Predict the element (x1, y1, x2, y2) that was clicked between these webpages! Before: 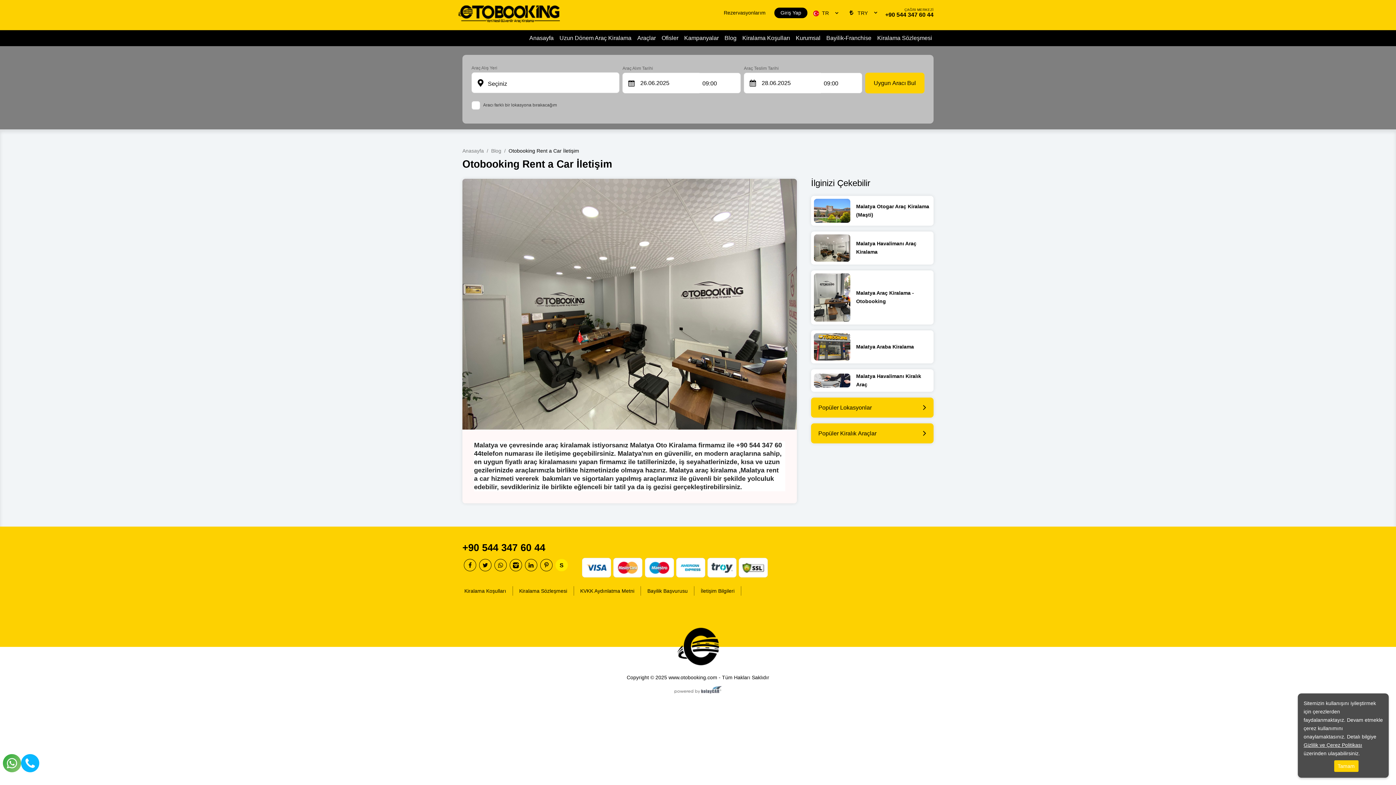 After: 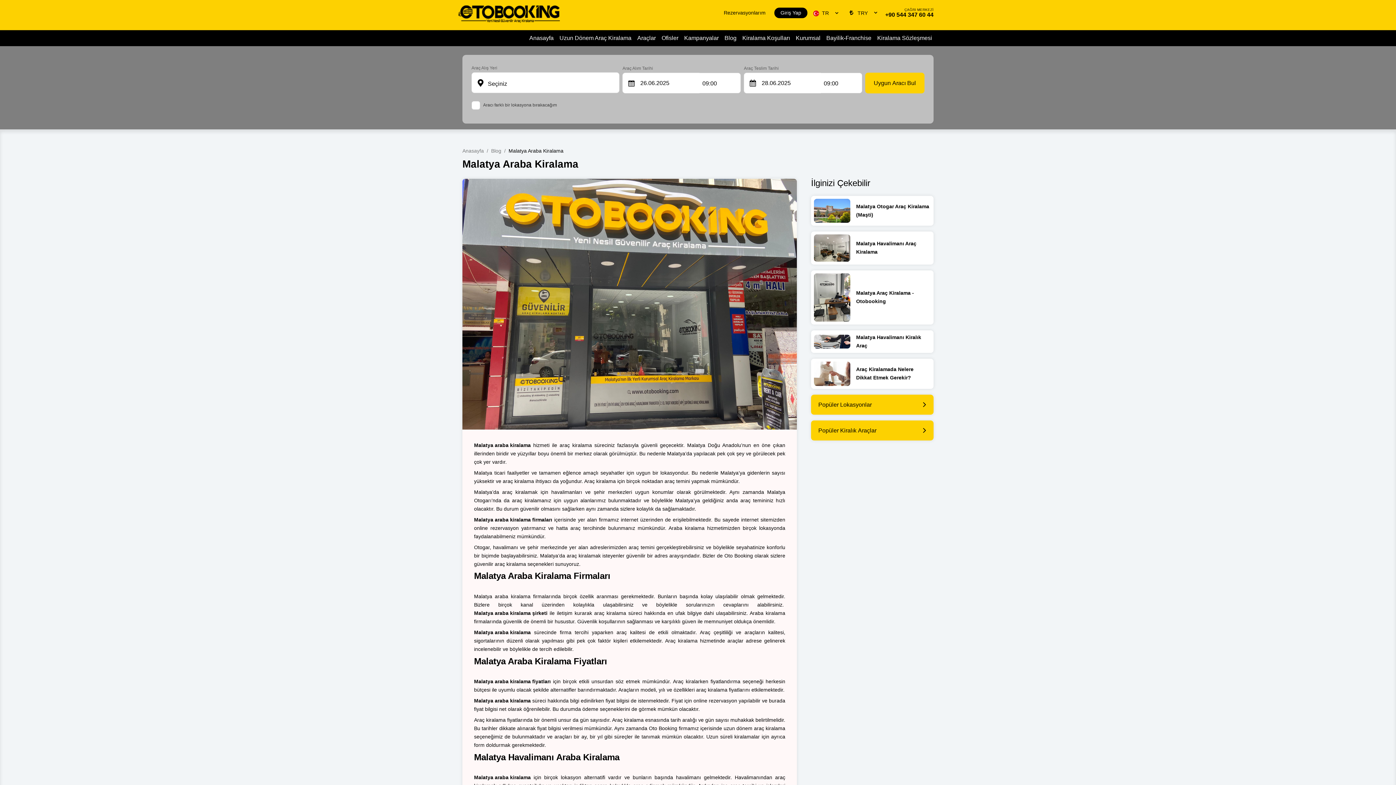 Action: bbox: (856, 344, 914, 349) label: Malatya Araba Kiralama